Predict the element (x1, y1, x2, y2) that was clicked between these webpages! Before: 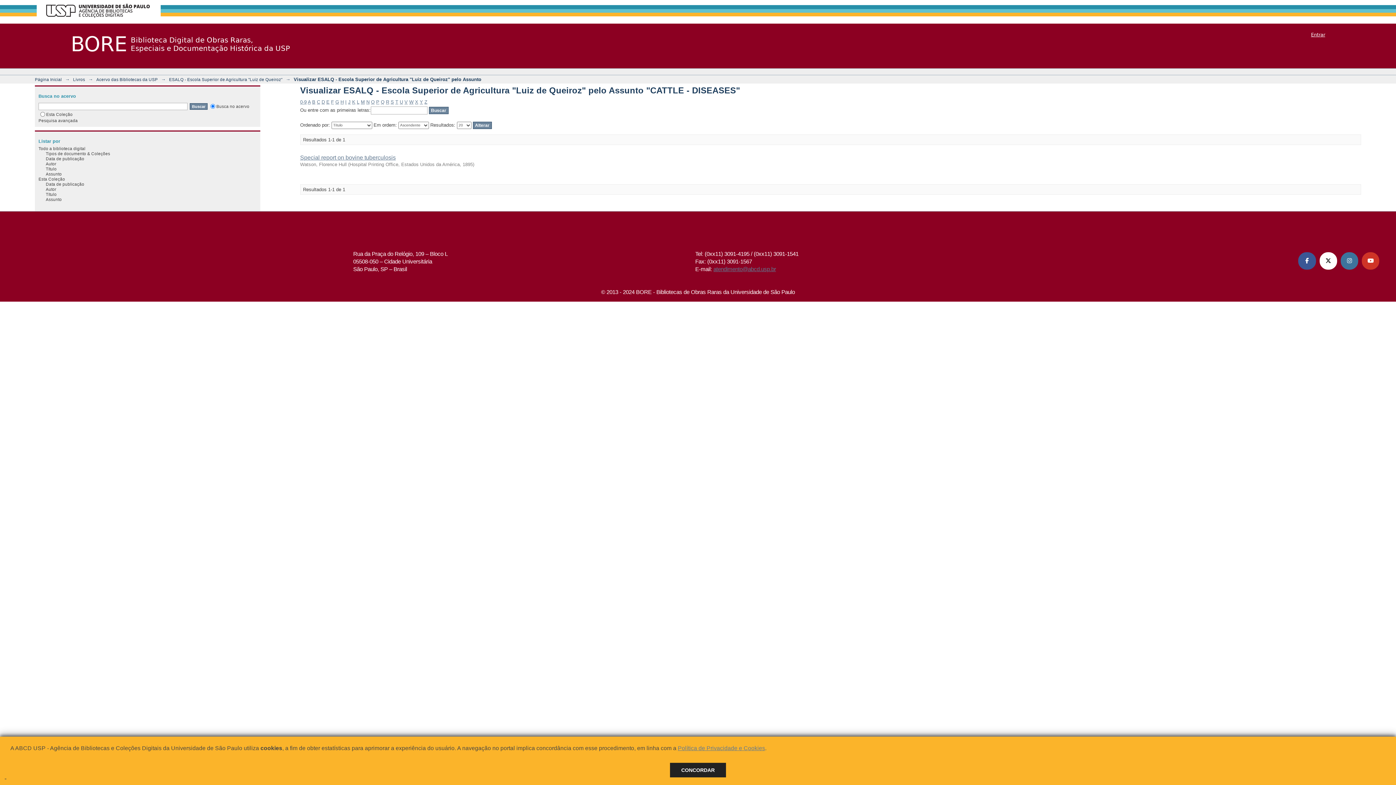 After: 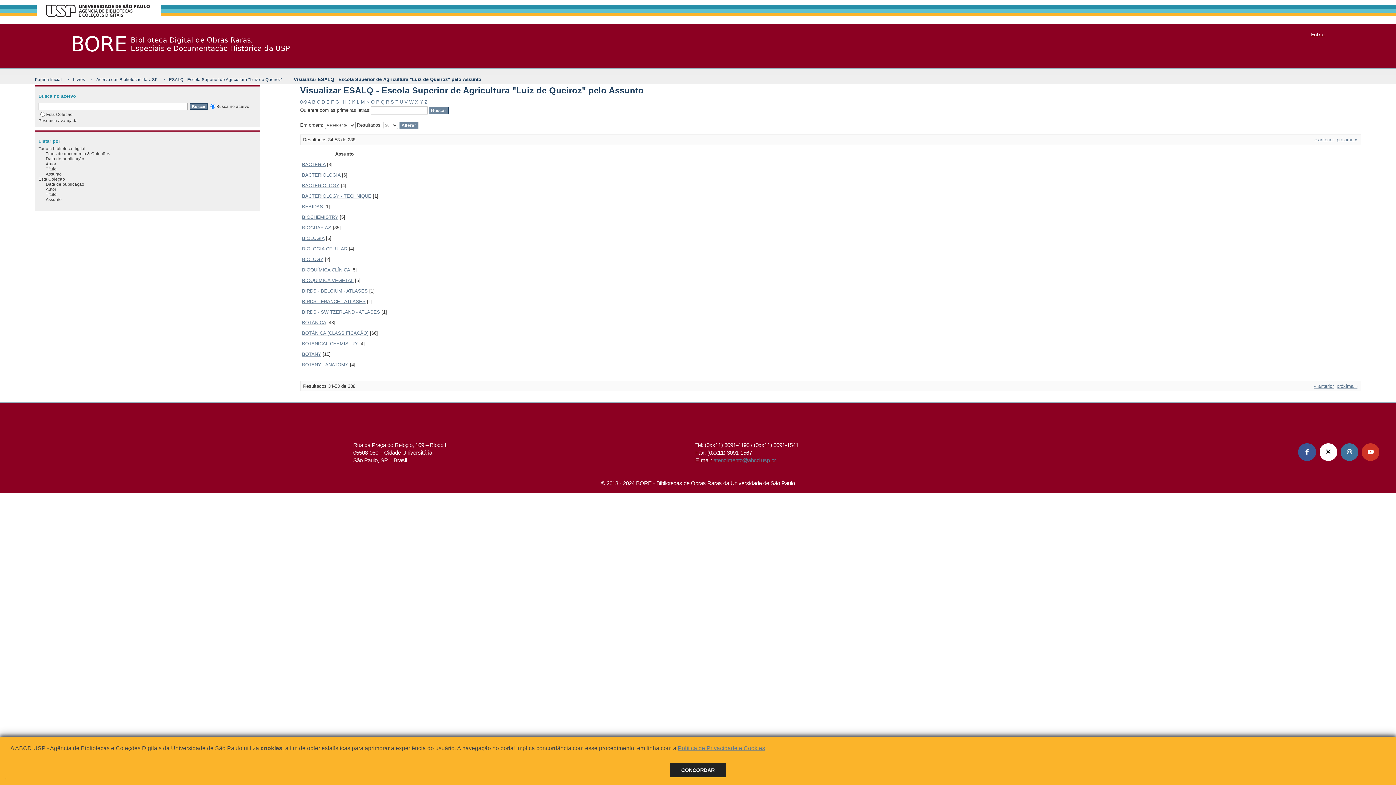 Action: label: B bbox: (312, 99, 315, 104)